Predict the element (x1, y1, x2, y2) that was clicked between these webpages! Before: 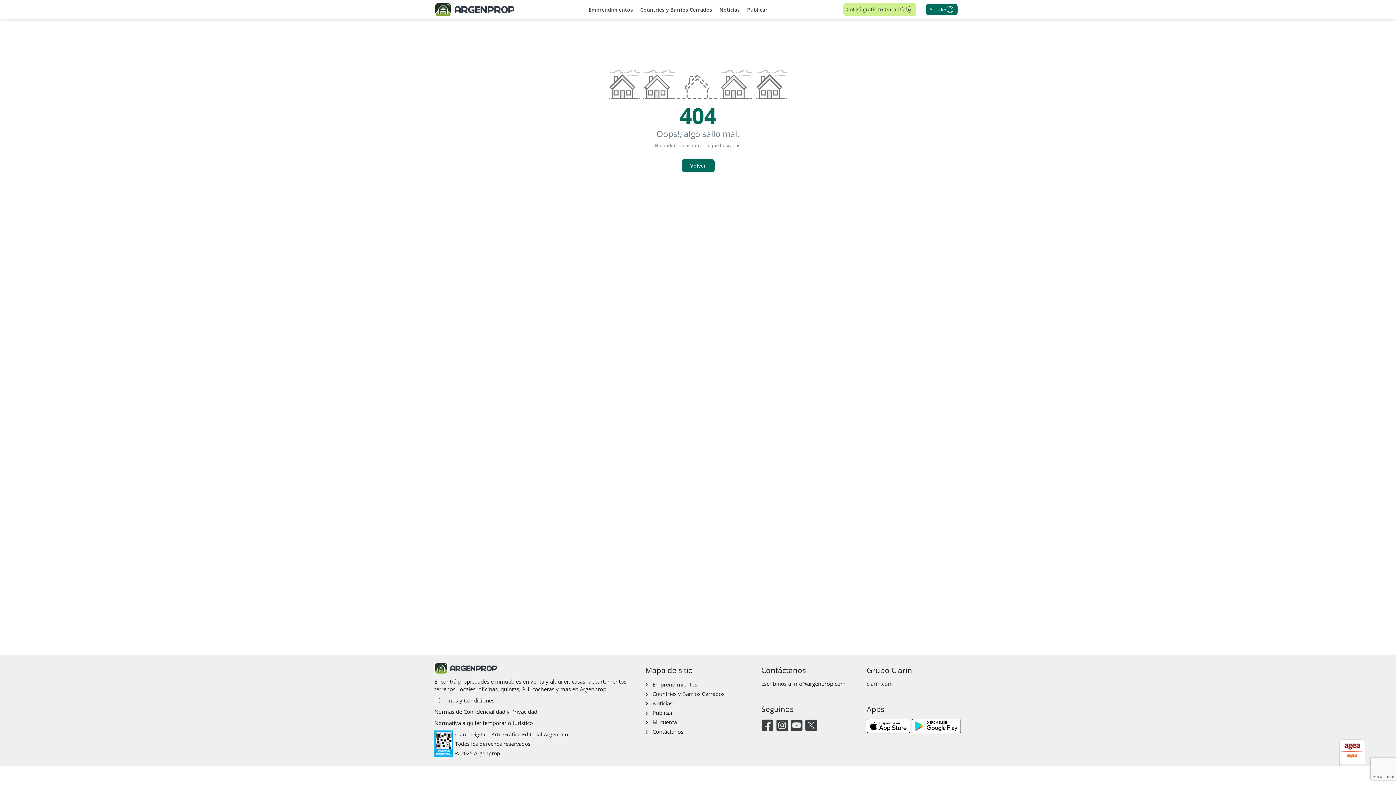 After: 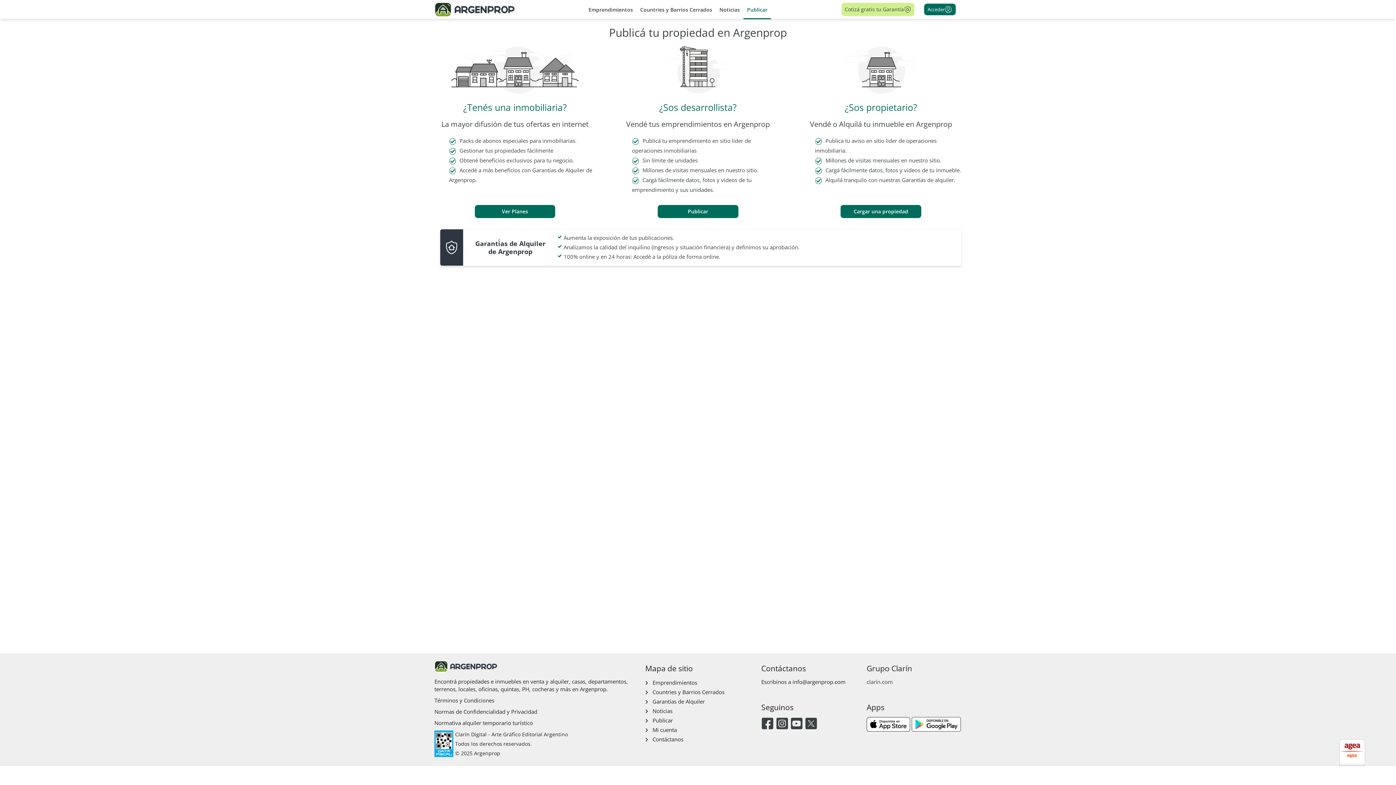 Action: bbox: (743, 0, 771, 19) label: Publicar